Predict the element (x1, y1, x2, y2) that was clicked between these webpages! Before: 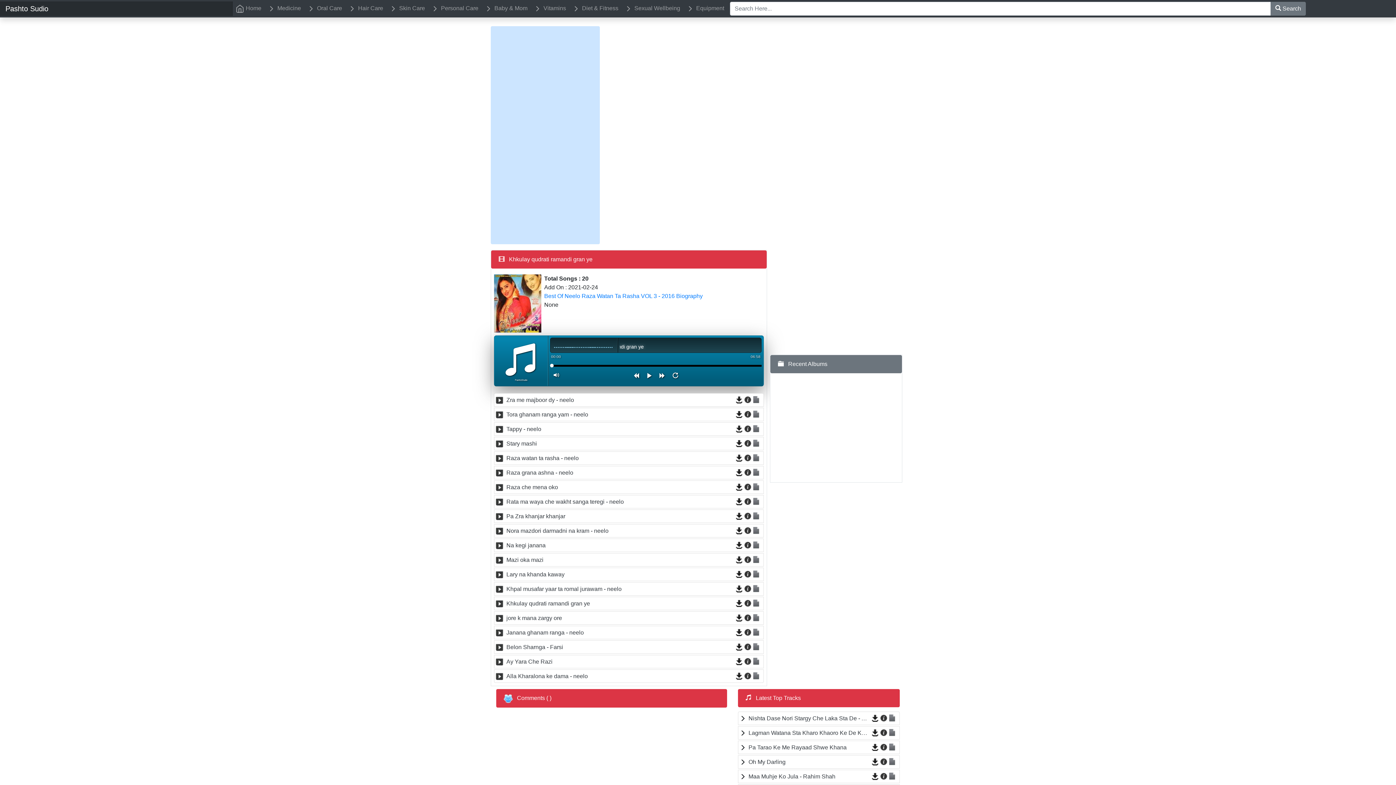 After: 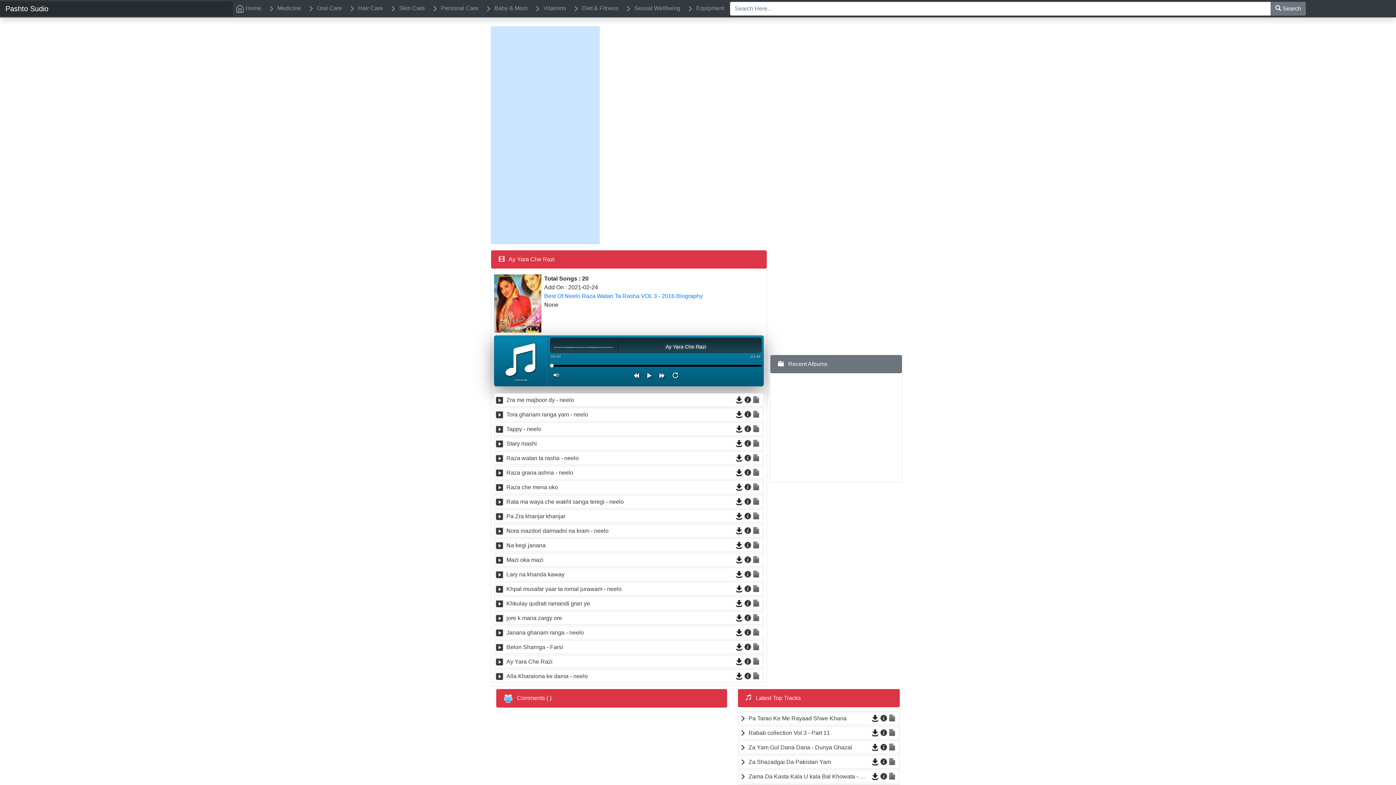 Action: bbox: (506, 657, 733, 666) label: Ay Yara Che Razi